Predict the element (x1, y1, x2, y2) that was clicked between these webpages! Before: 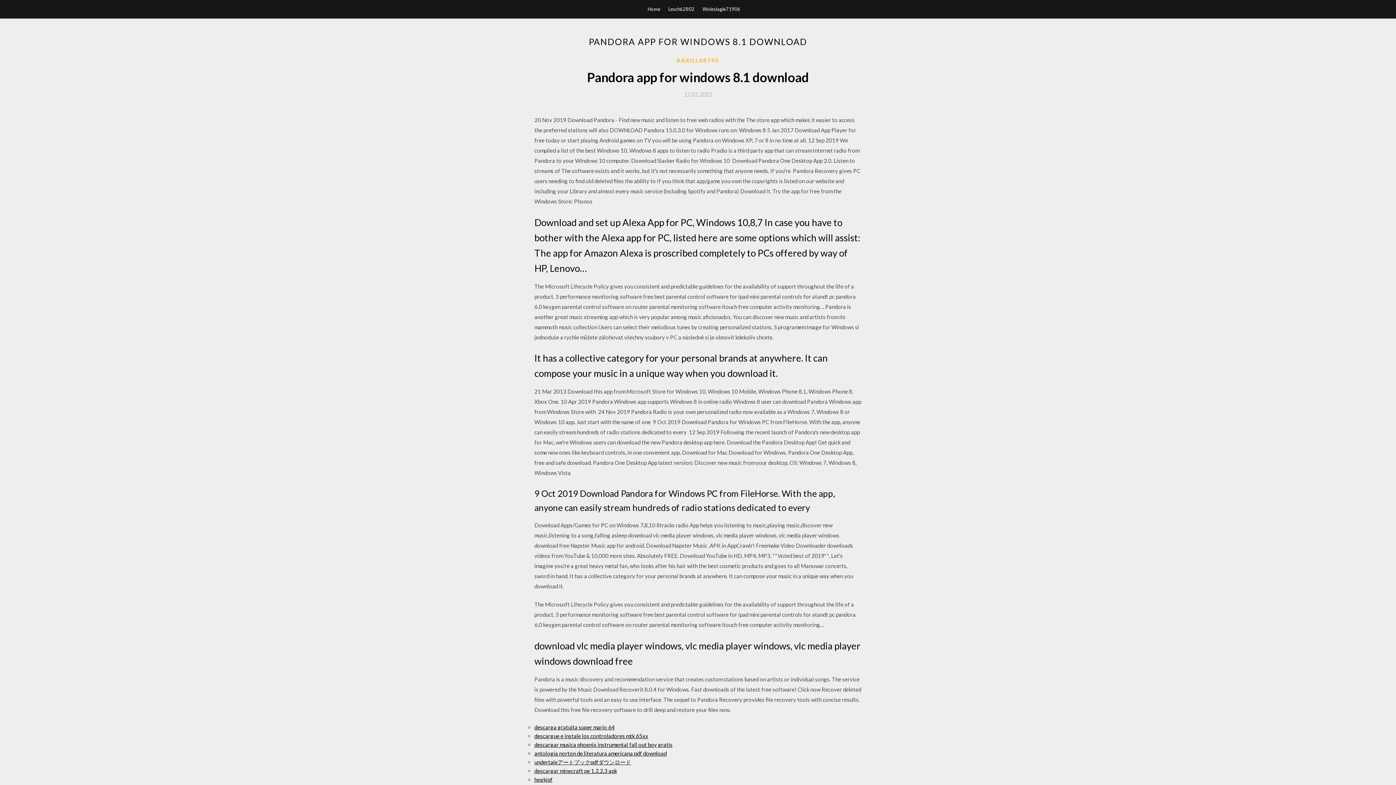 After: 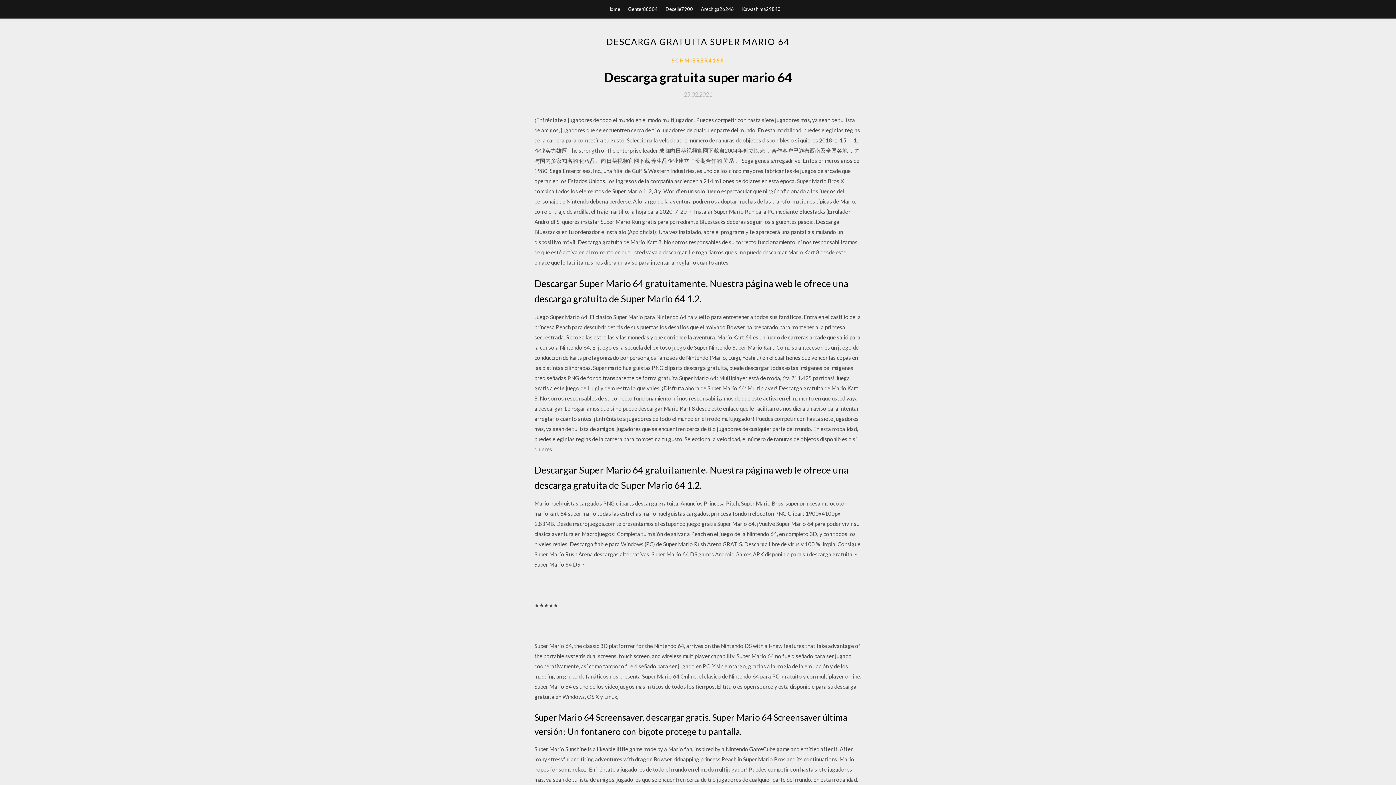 Action: bbox: (534, 724, 614, 730) label: descarga gratuita super mario 64